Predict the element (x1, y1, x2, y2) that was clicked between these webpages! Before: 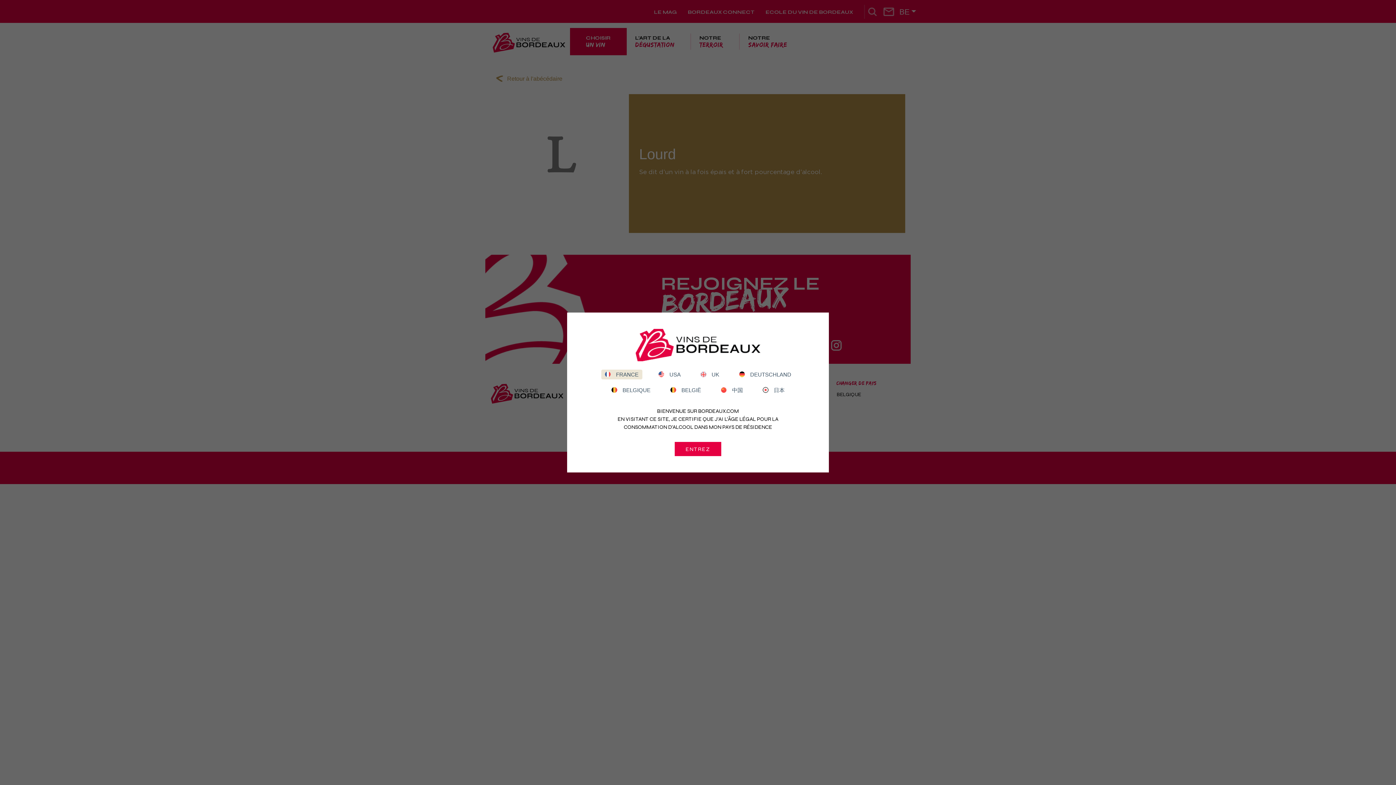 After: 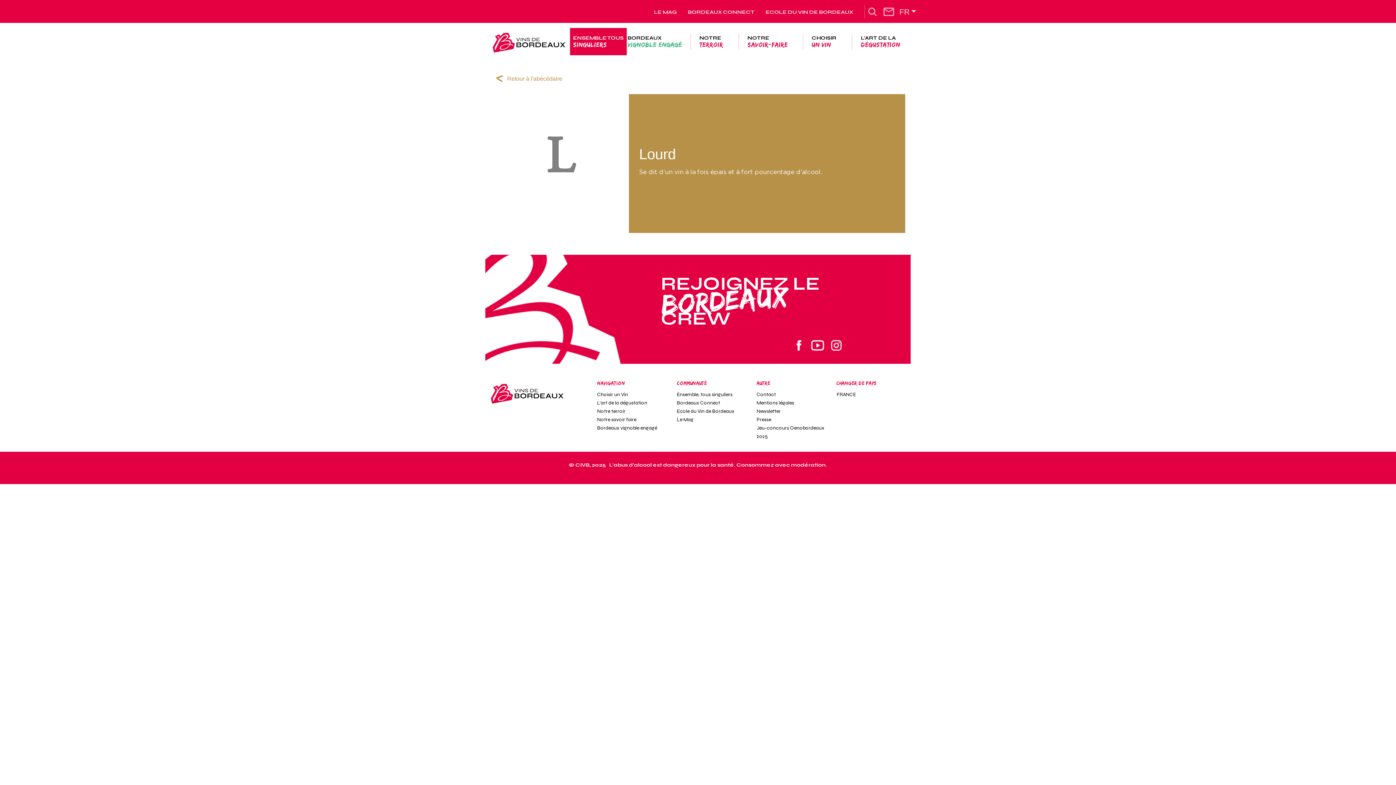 Action: label: ENTREZ bbox: (674, 442, 721, 456)